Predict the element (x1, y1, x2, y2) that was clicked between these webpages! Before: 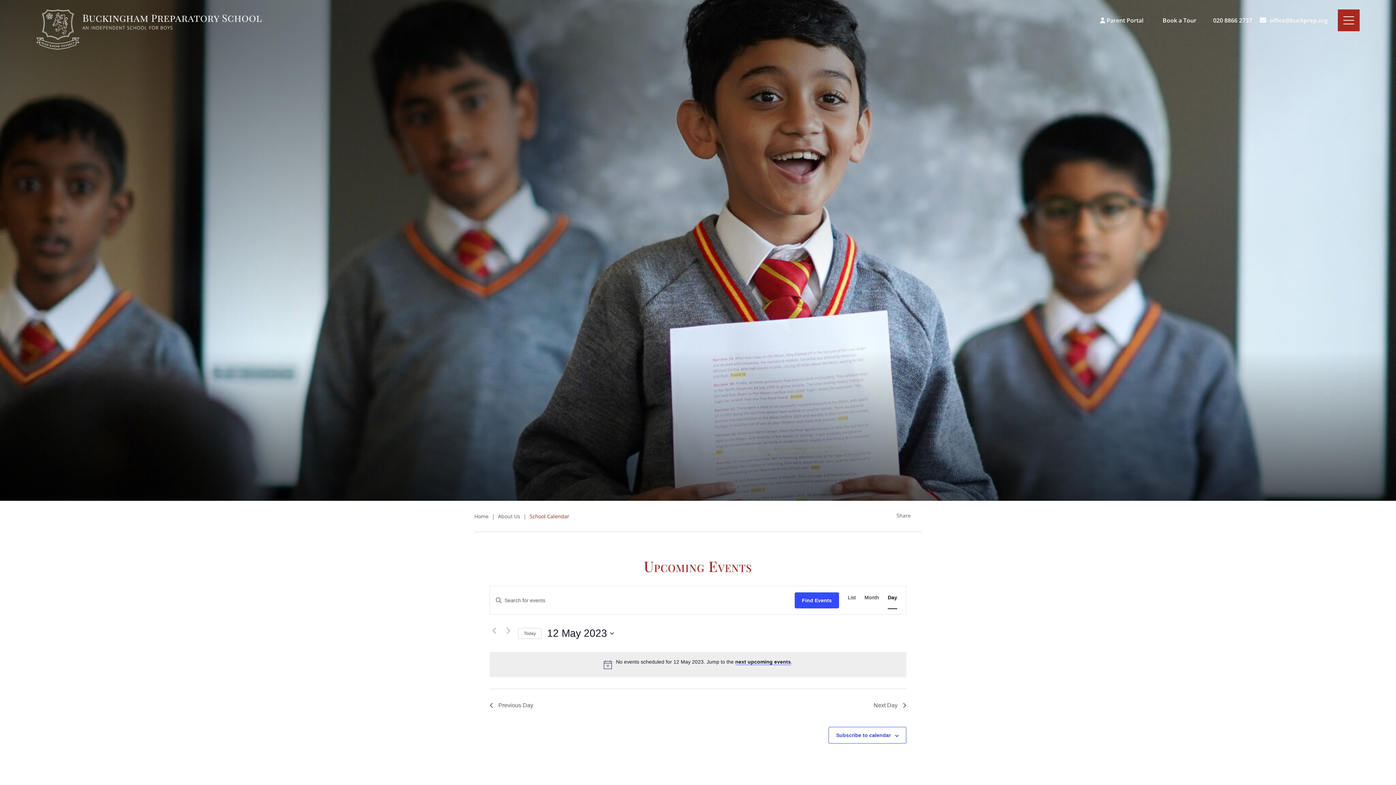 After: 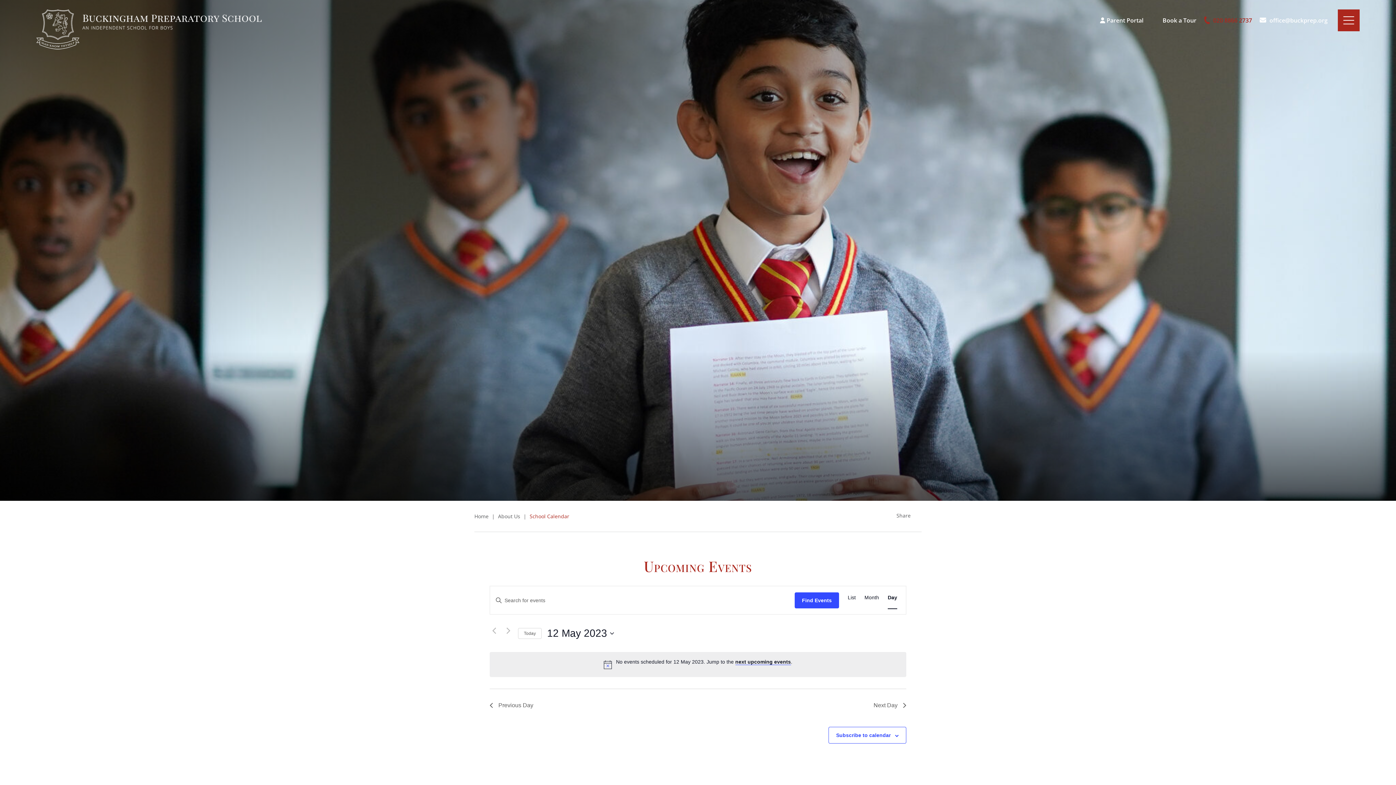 Action: bbox: (1204, 15, 1252, 25) label: 020 8866 2737